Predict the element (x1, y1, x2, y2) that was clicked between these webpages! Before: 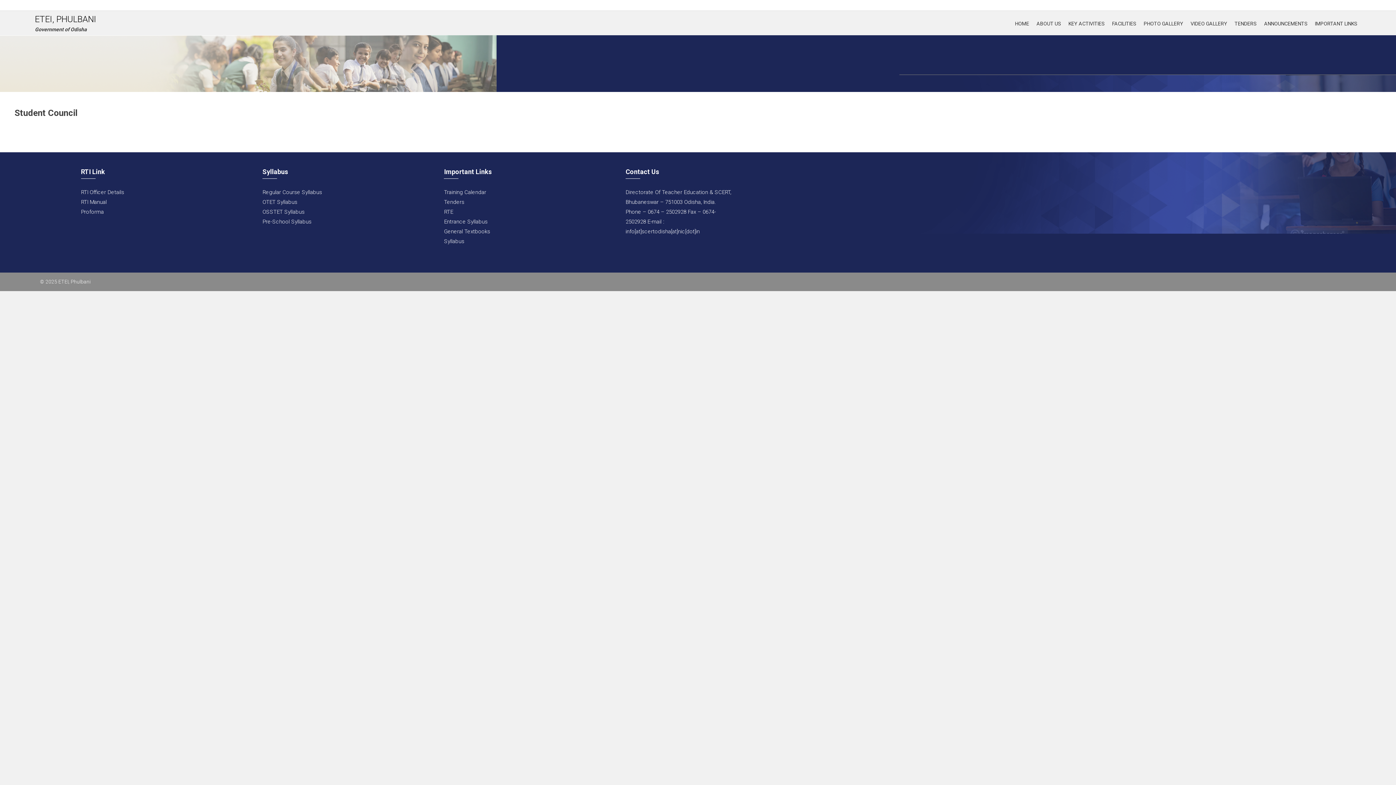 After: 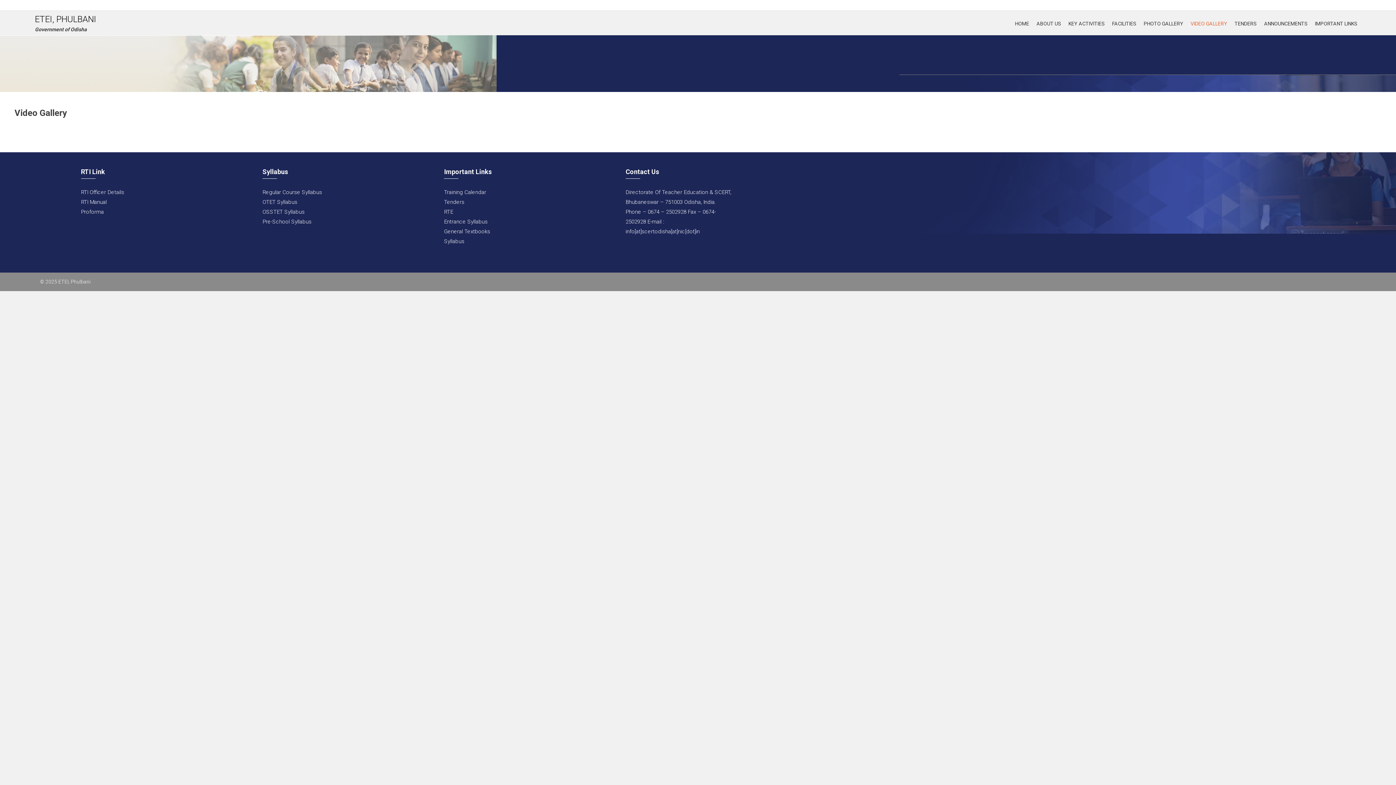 Action: label: VIDEO GALLERY bbox: (1187, 18, 1231, 29)